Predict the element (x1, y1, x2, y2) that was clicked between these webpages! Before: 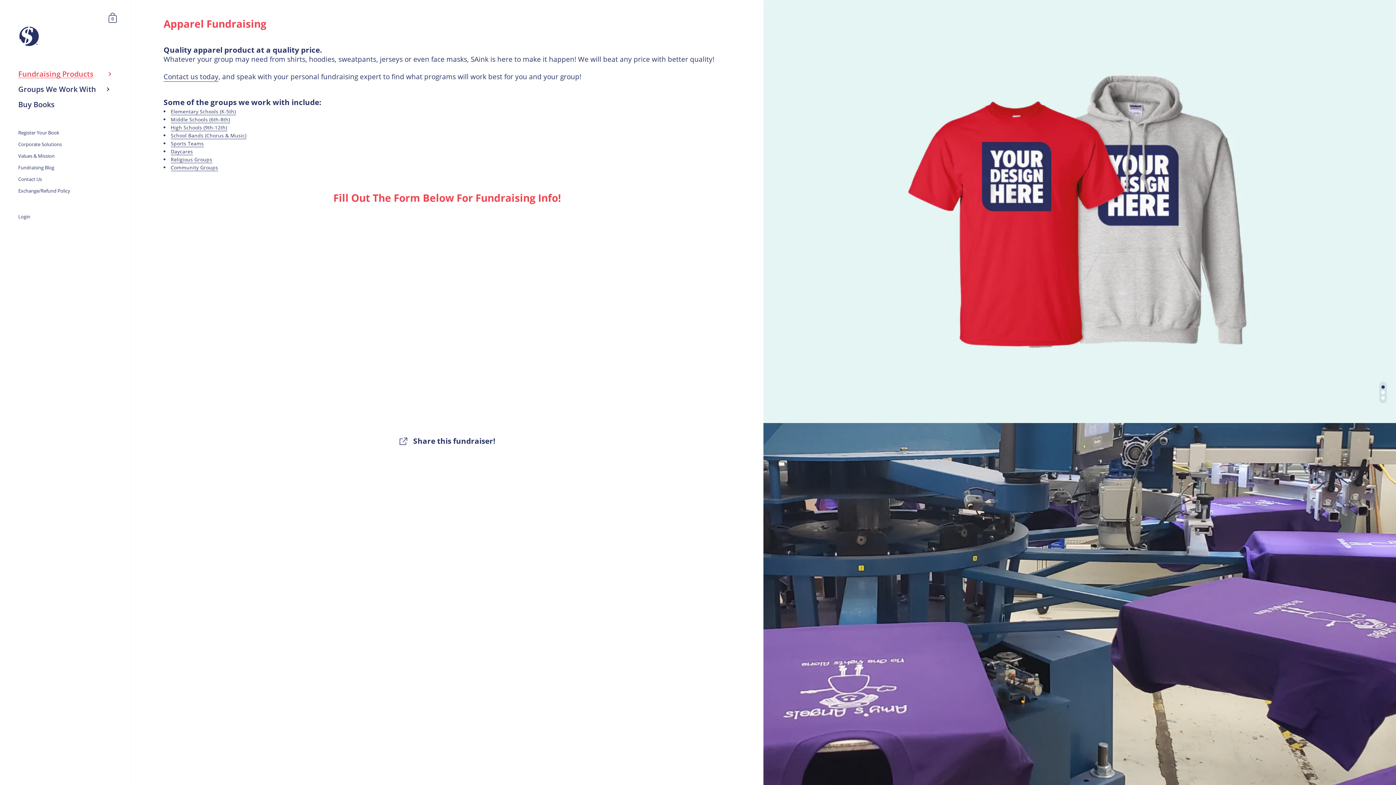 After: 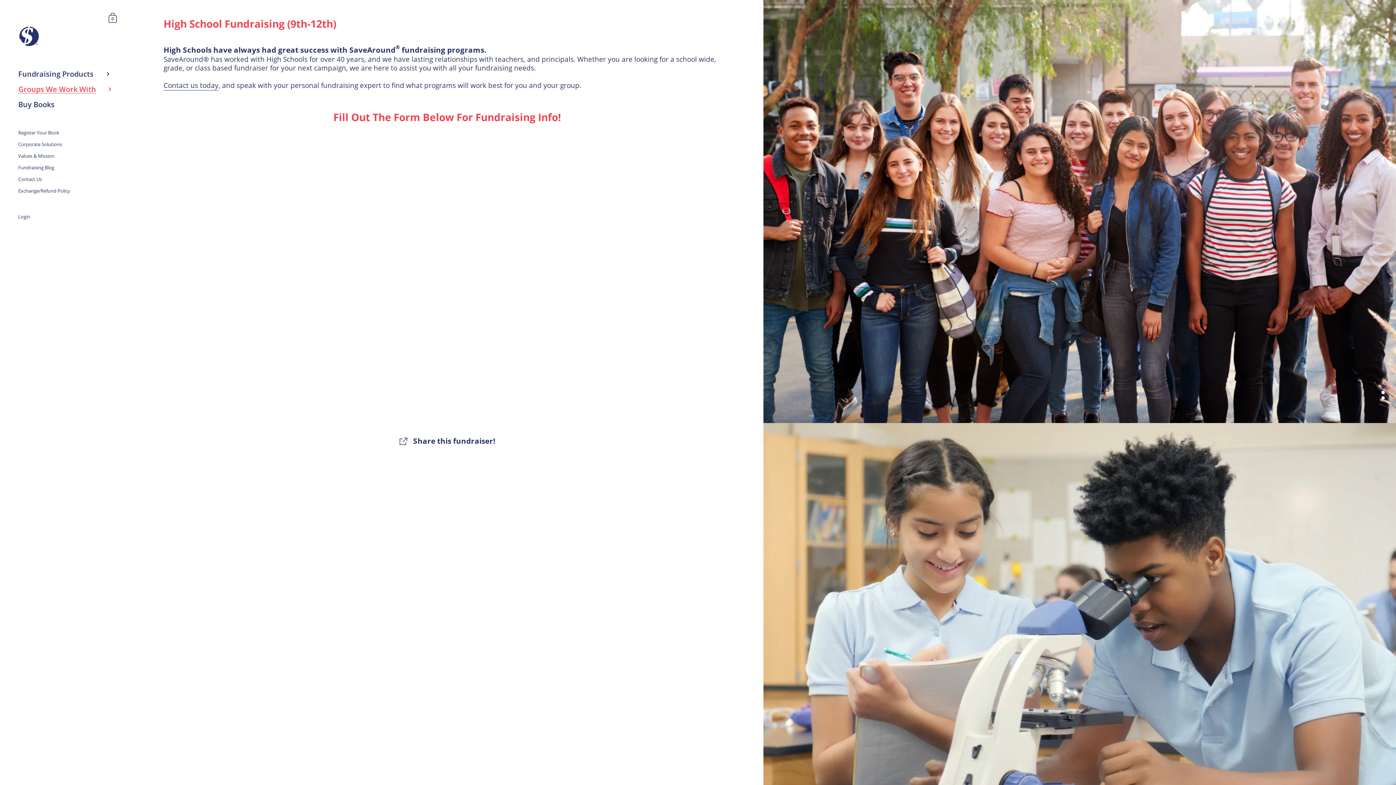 Action: bbox: (170, 123, 227, 131) label: High Schools (9th-12th)